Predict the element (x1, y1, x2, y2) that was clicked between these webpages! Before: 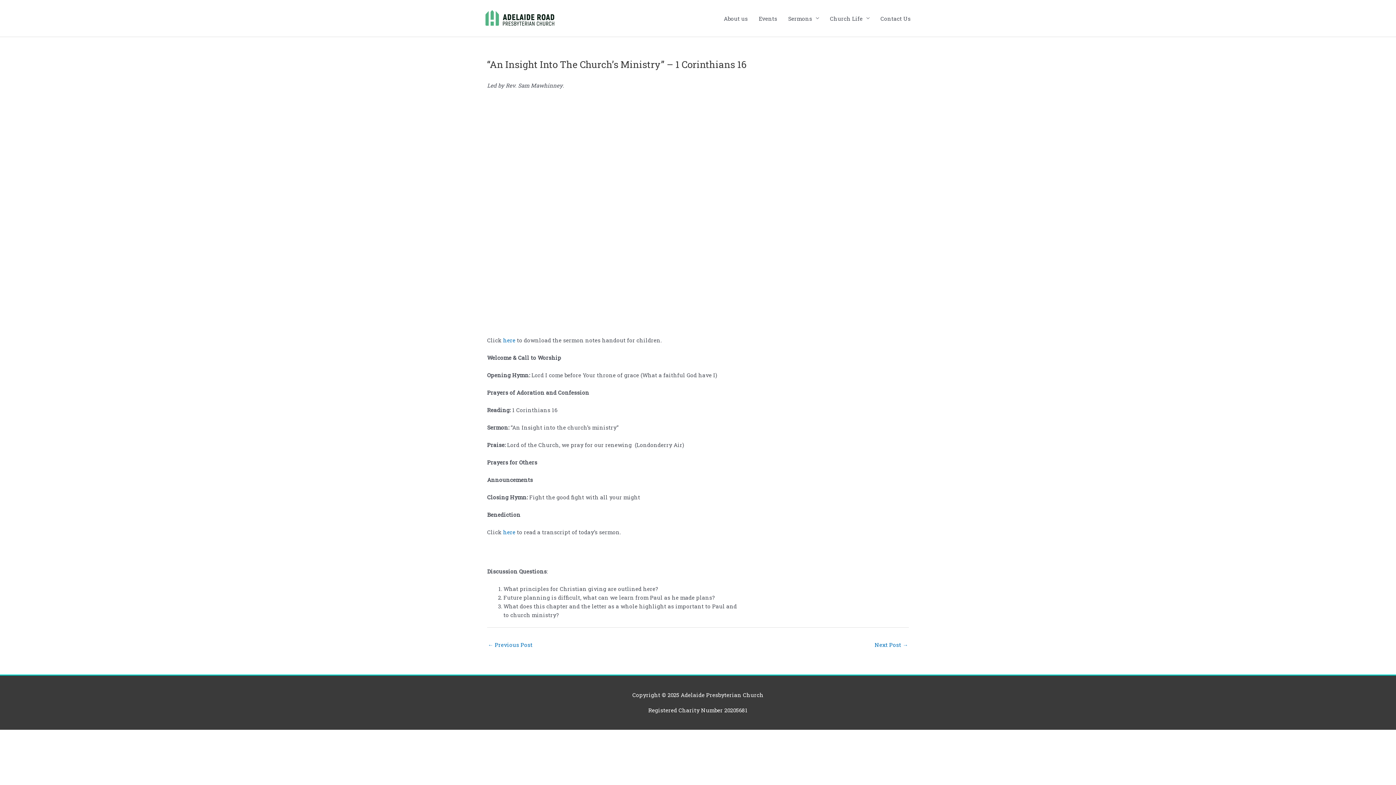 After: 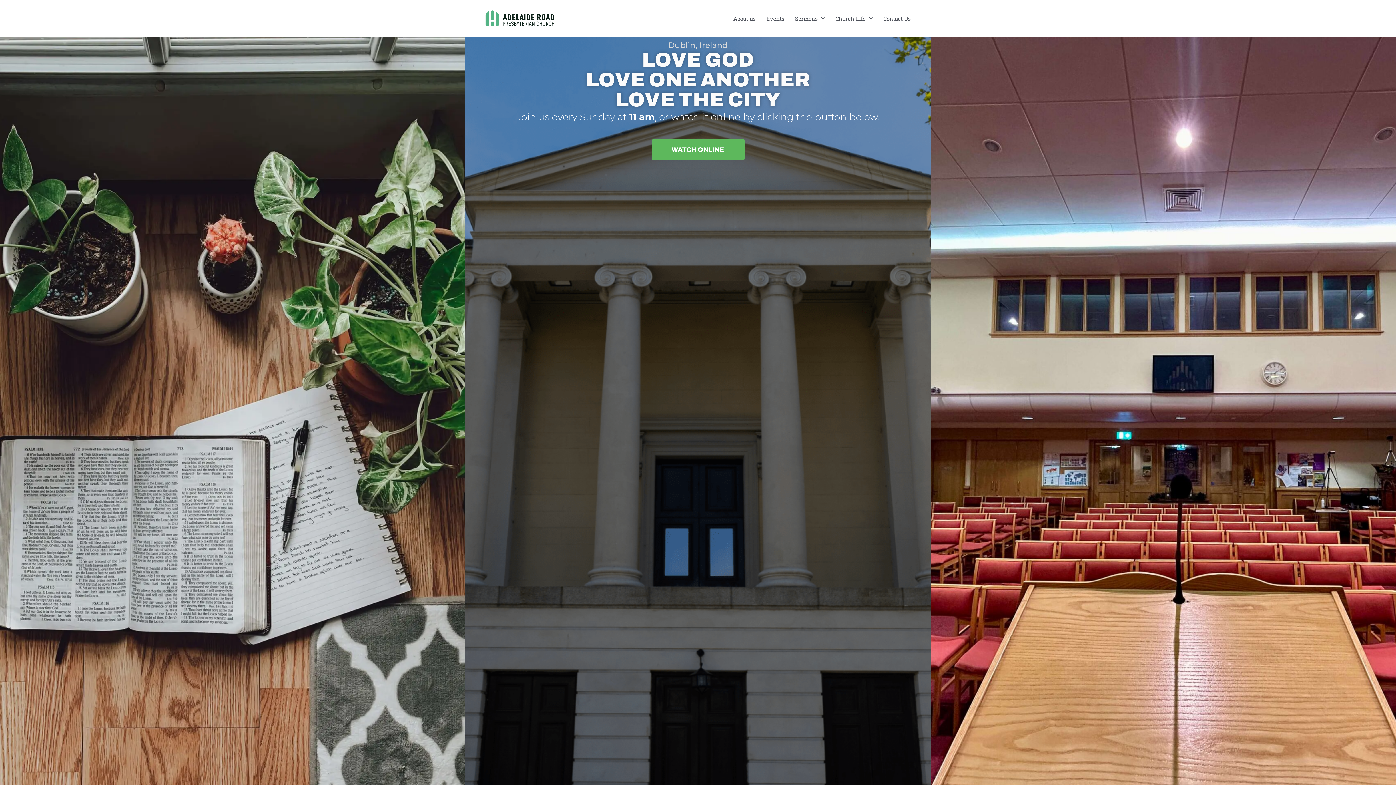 Action: bbox: (480, 14, 560, 21)